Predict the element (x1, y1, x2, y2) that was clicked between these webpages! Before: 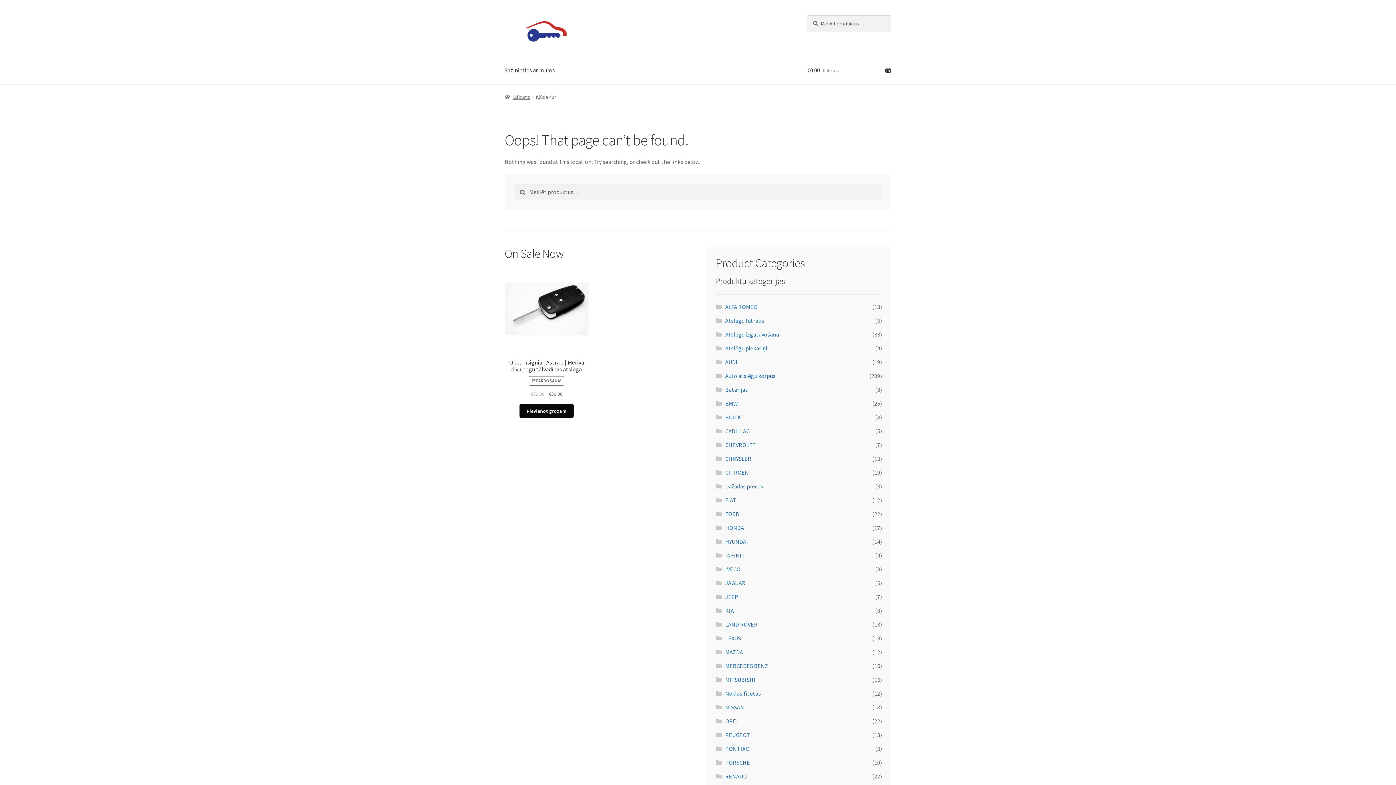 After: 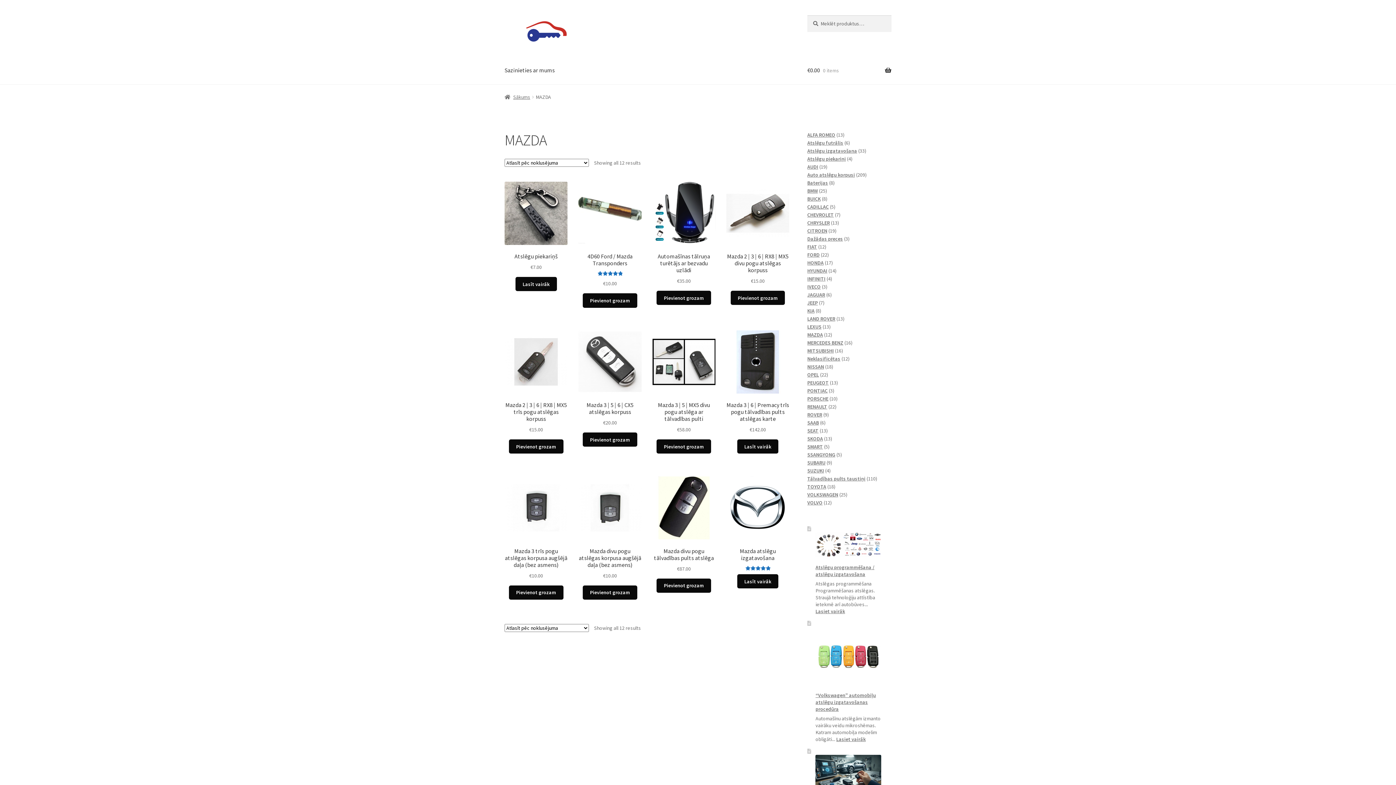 Action: bbox: (725, 648, 743, 656) label: MAZDA